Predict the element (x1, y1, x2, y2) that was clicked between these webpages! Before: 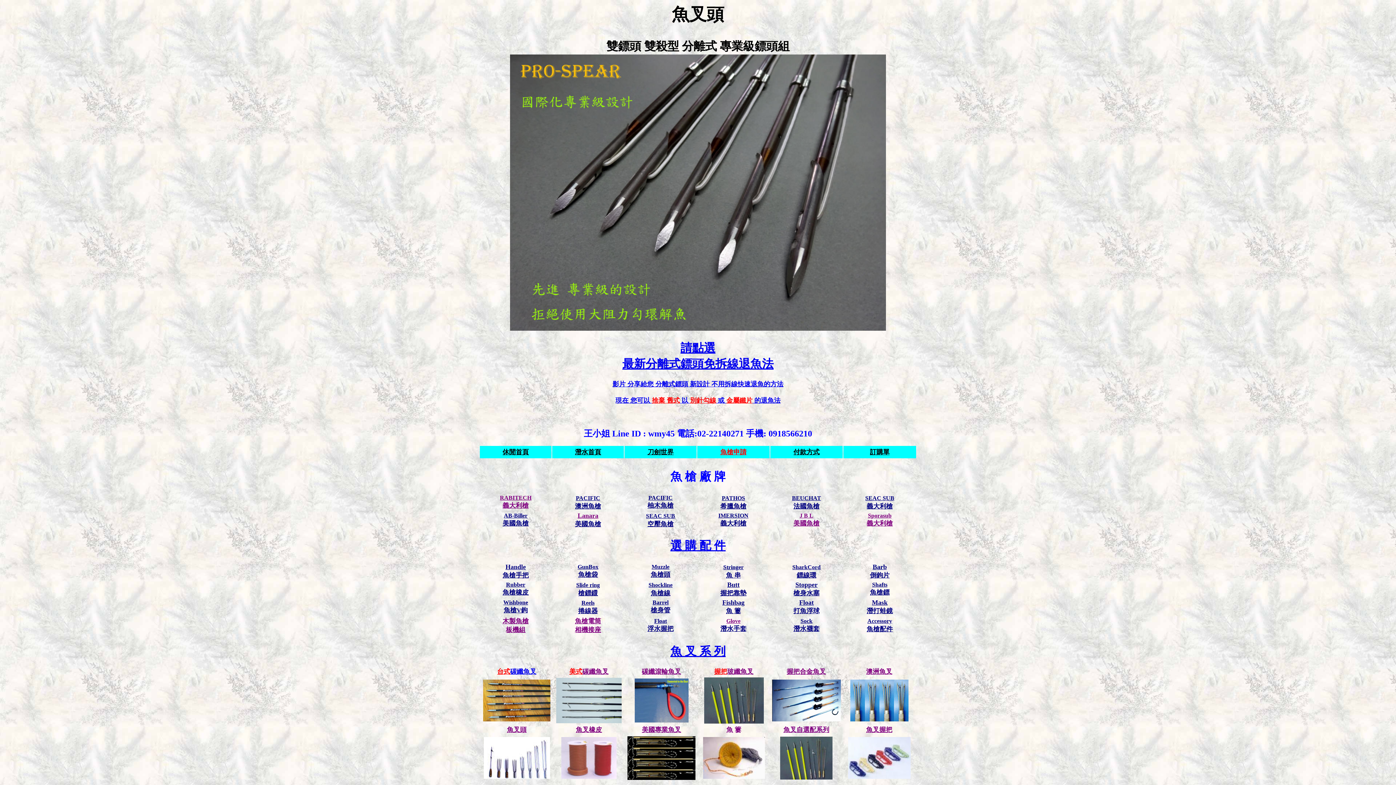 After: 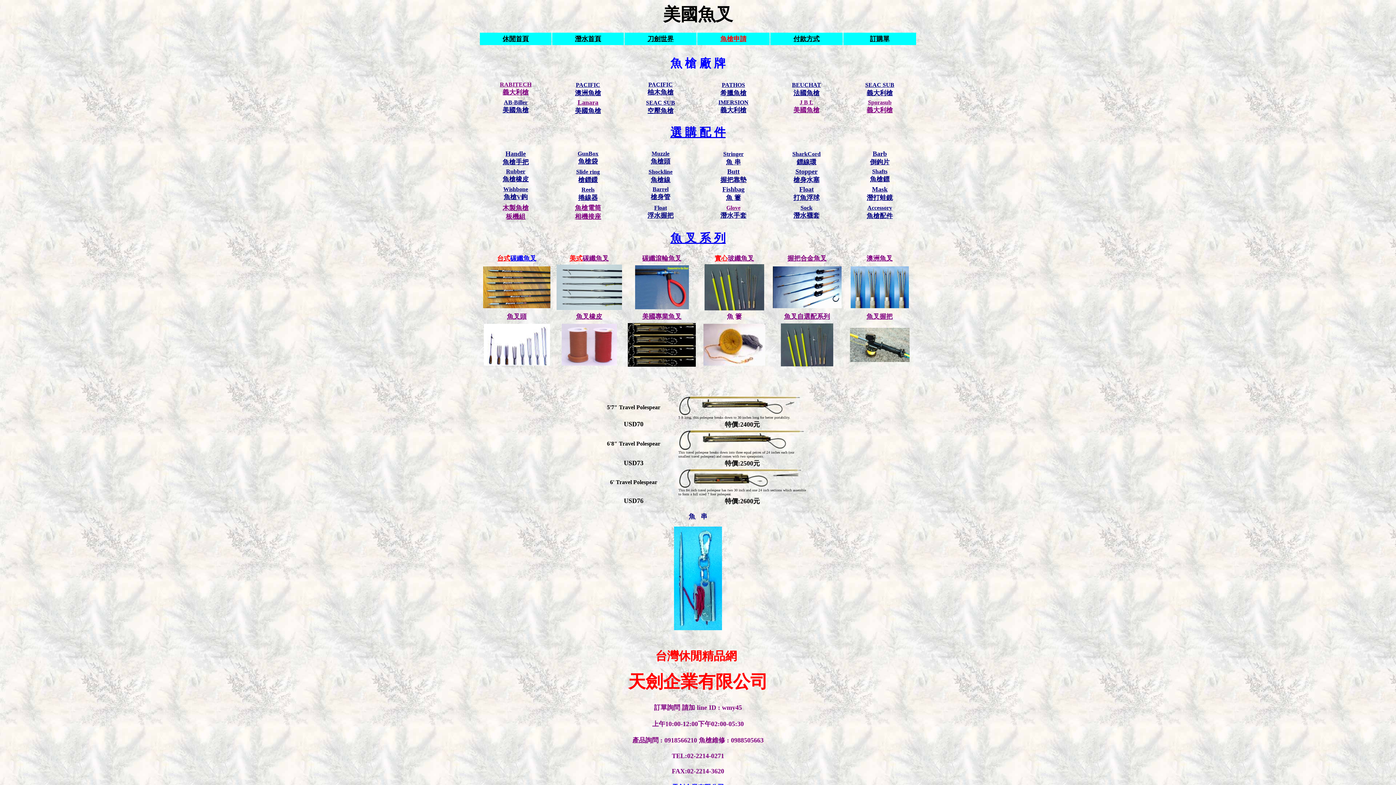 Action: bbox: (642, 726, 681, 733) label: 美國專業魚叉